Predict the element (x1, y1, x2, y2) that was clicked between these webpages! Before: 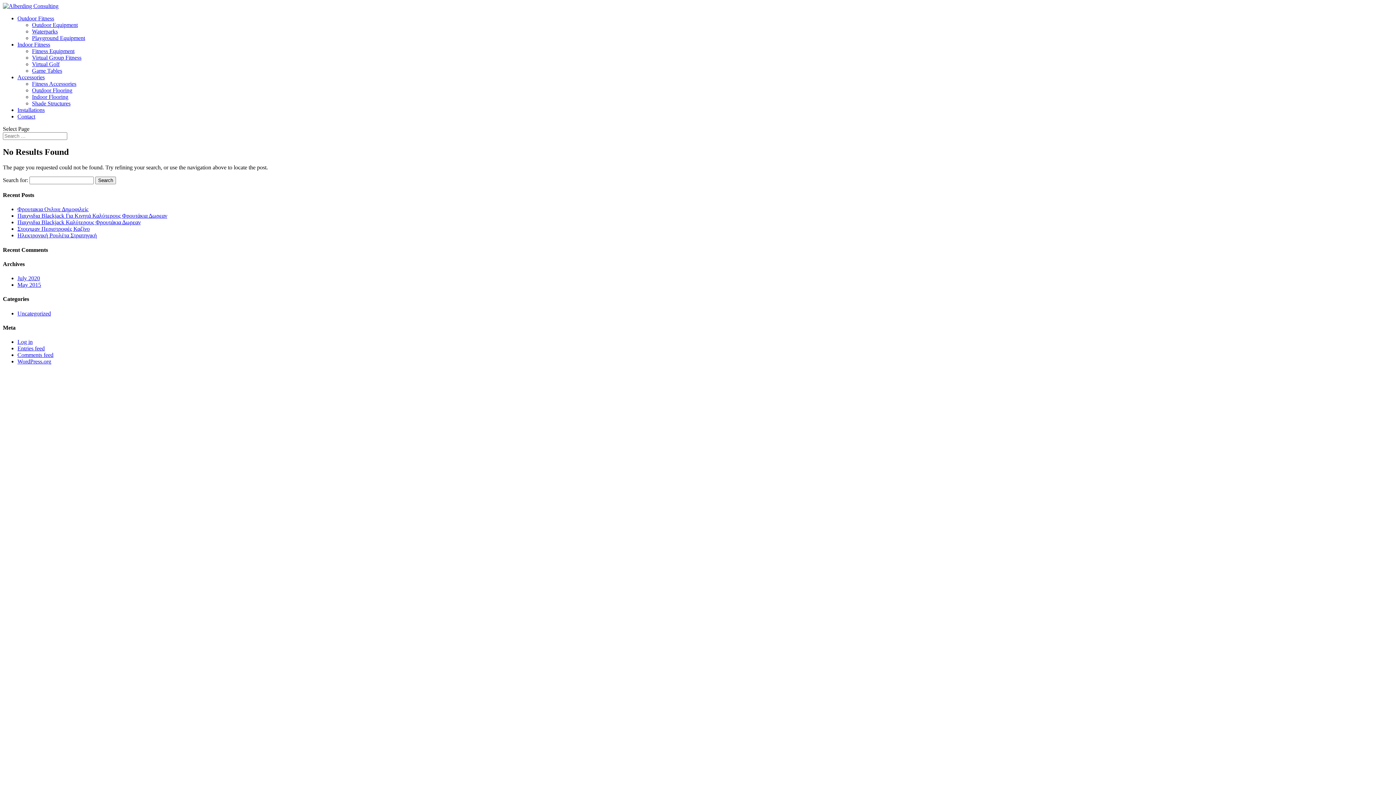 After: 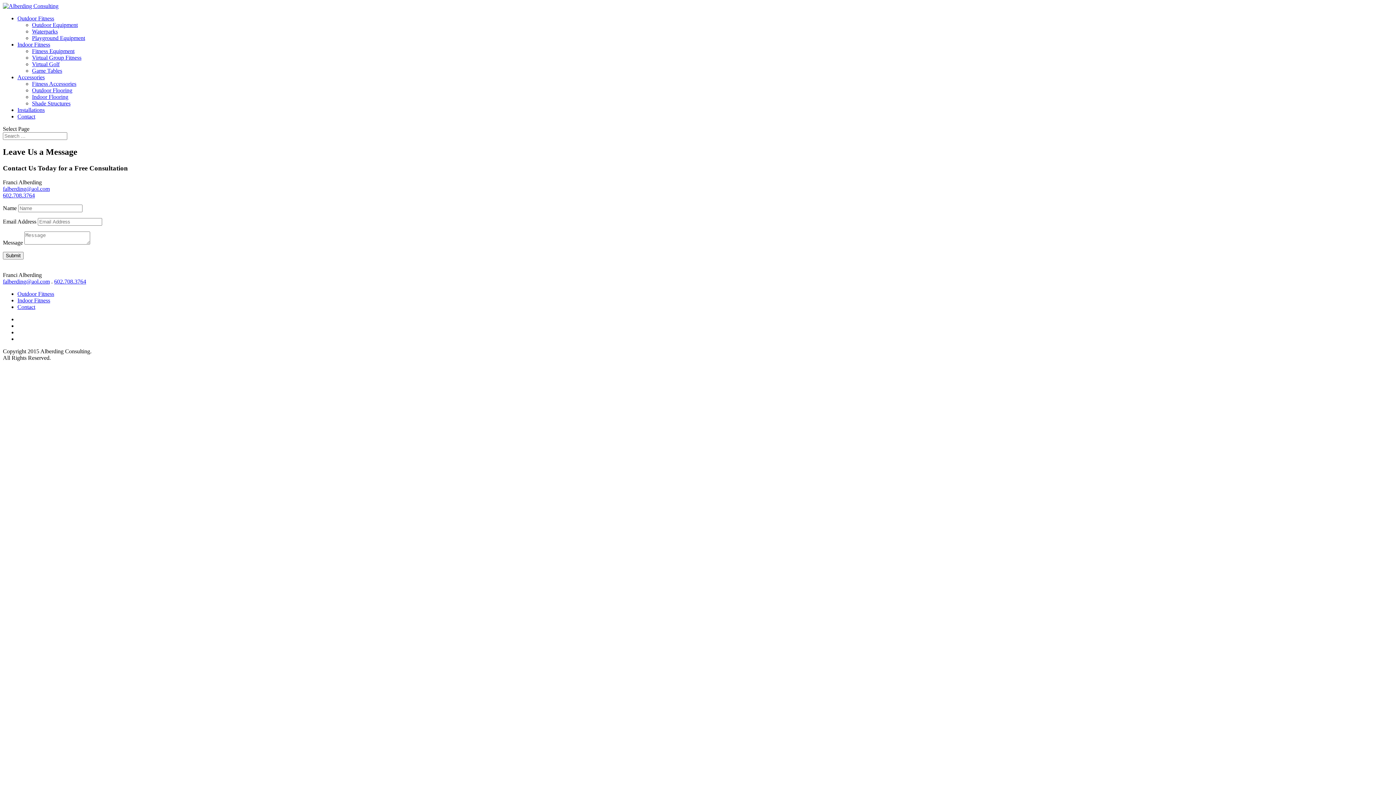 Action: bbox: (17, 113, 35, 119) label: Contact